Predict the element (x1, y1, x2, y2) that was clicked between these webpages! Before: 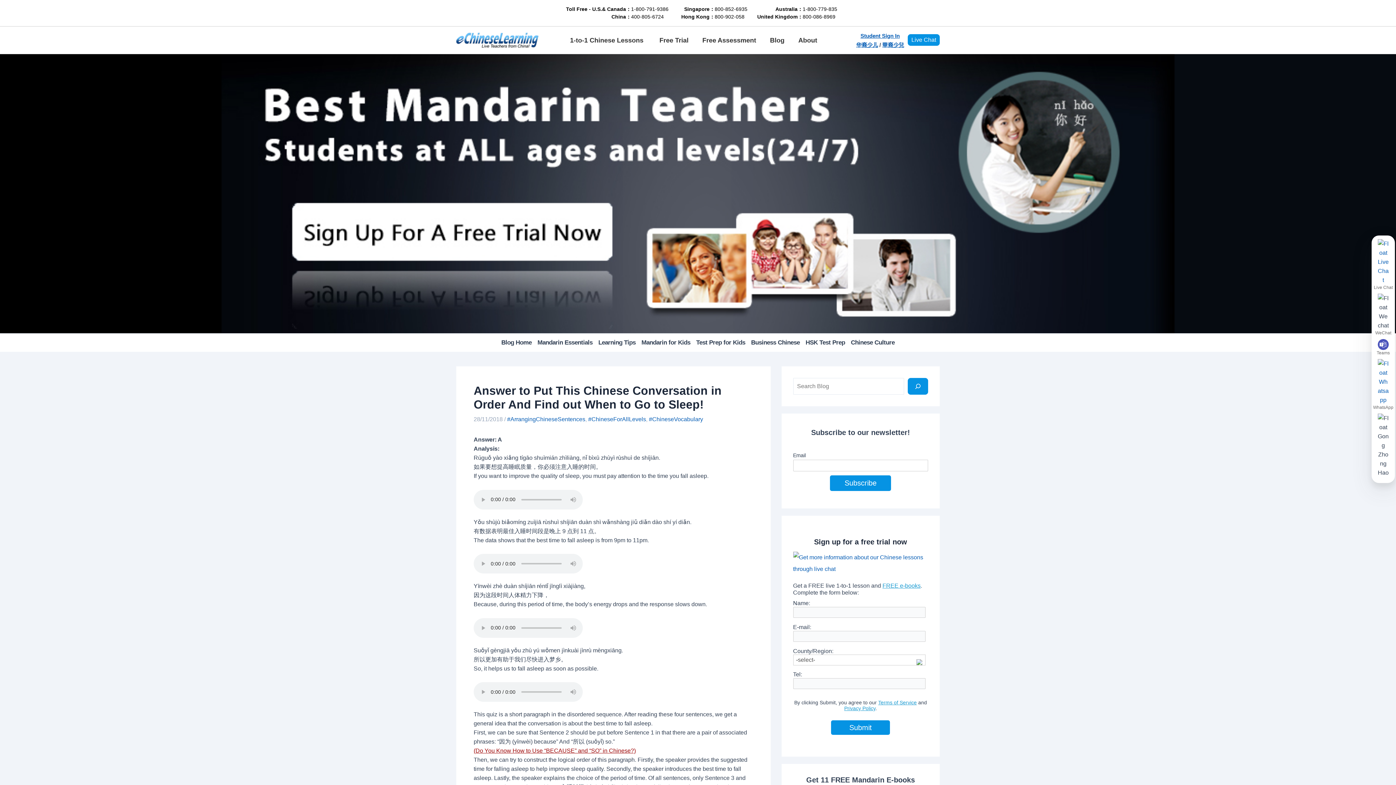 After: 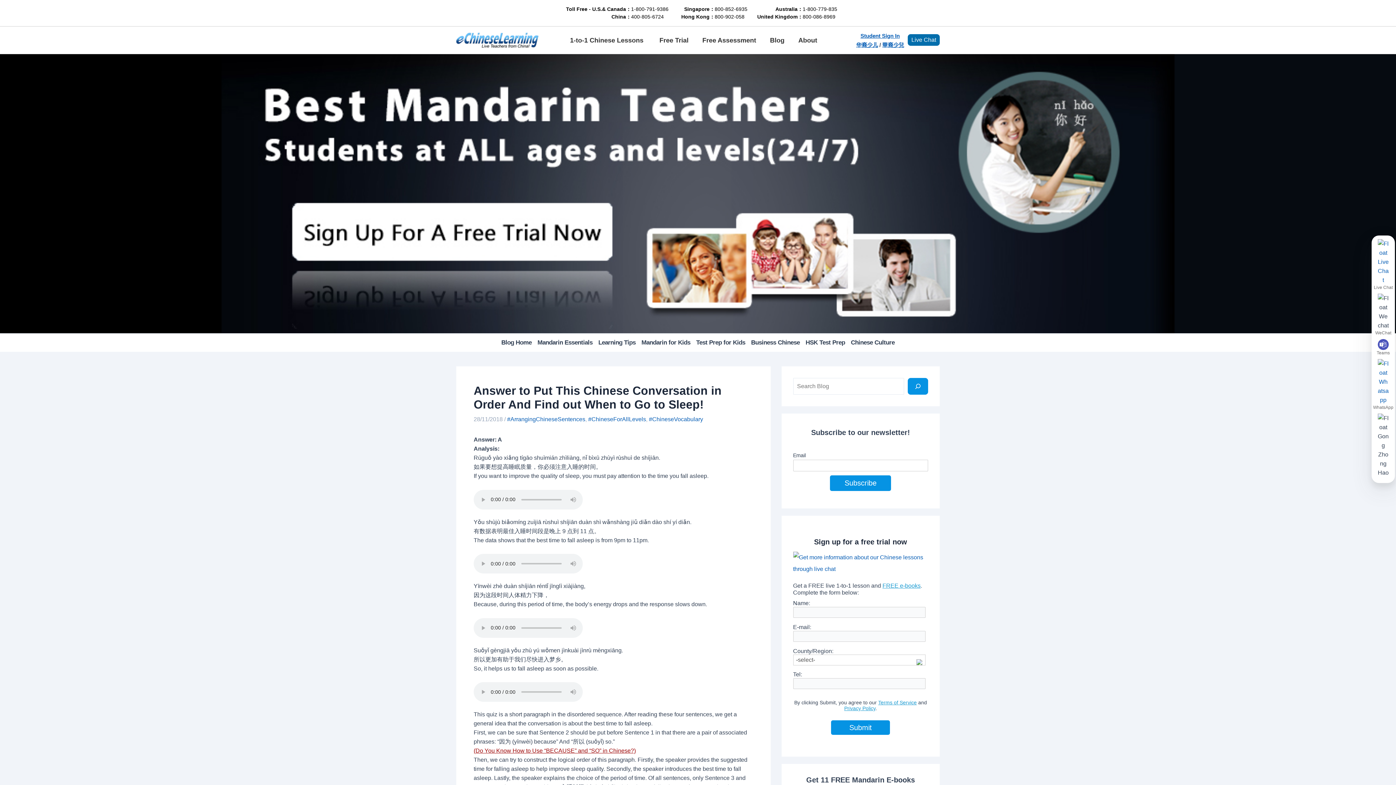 Action: bbox: (908, 34, 940, 45) label: Live Chat